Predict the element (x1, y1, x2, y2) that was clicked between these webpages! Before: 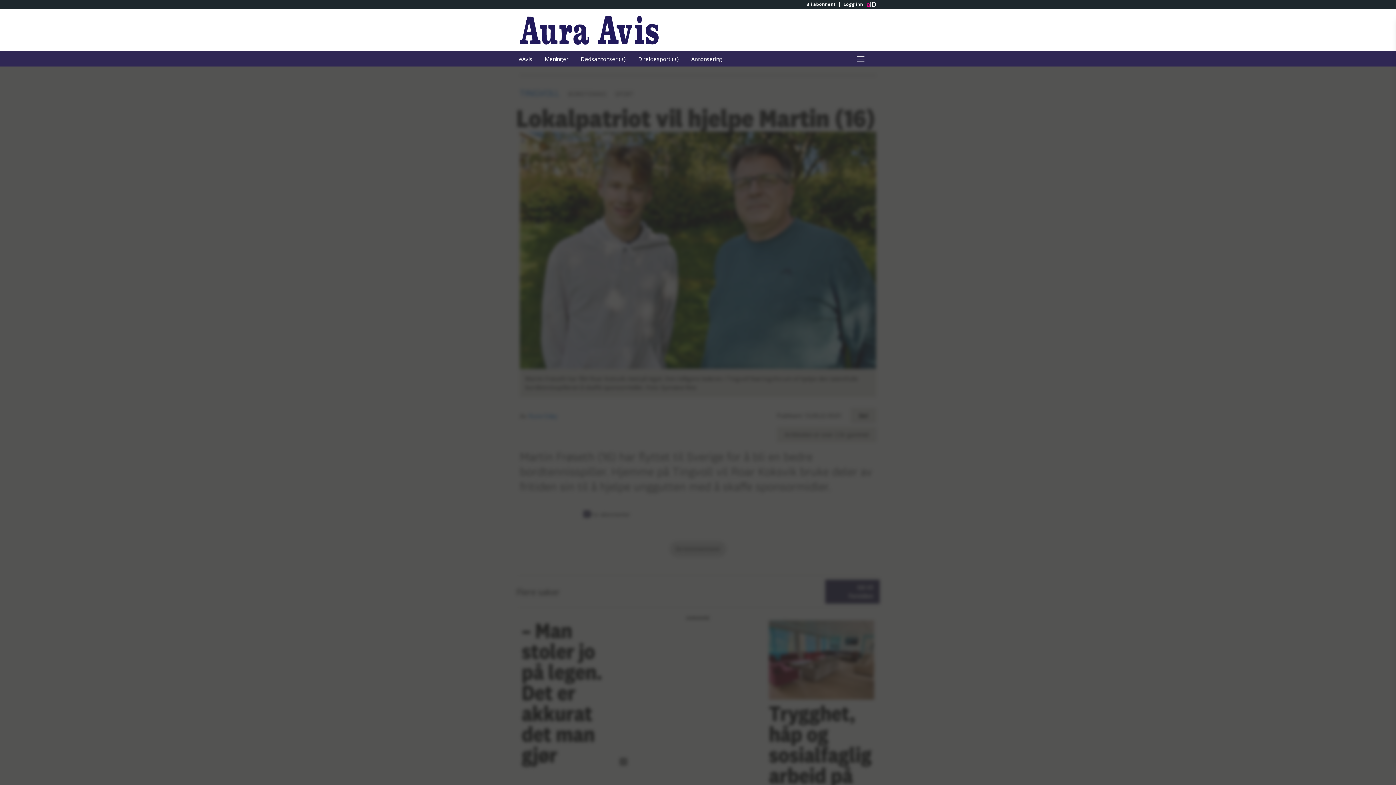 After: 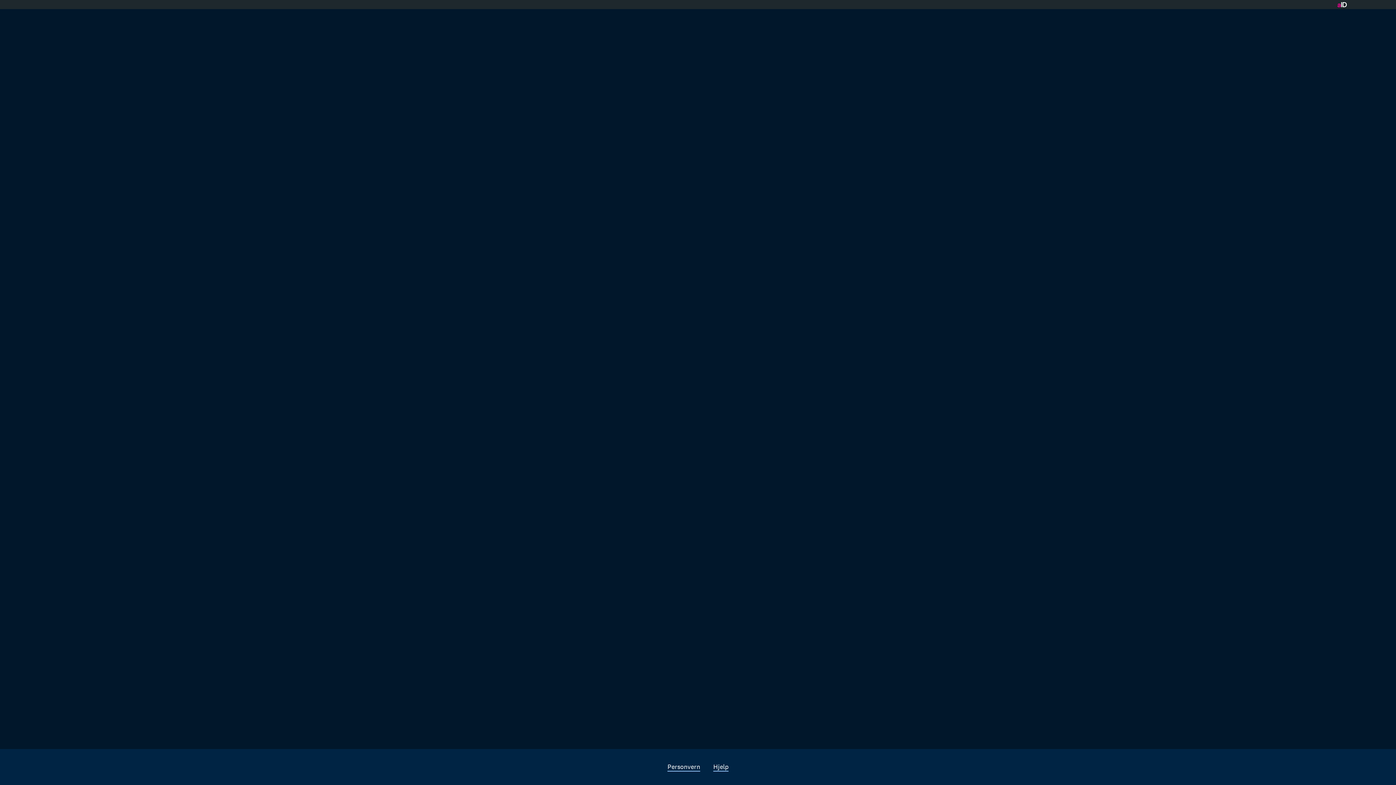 Action: bbox: (632, 51, 684, 66) label: Direktesport (+)